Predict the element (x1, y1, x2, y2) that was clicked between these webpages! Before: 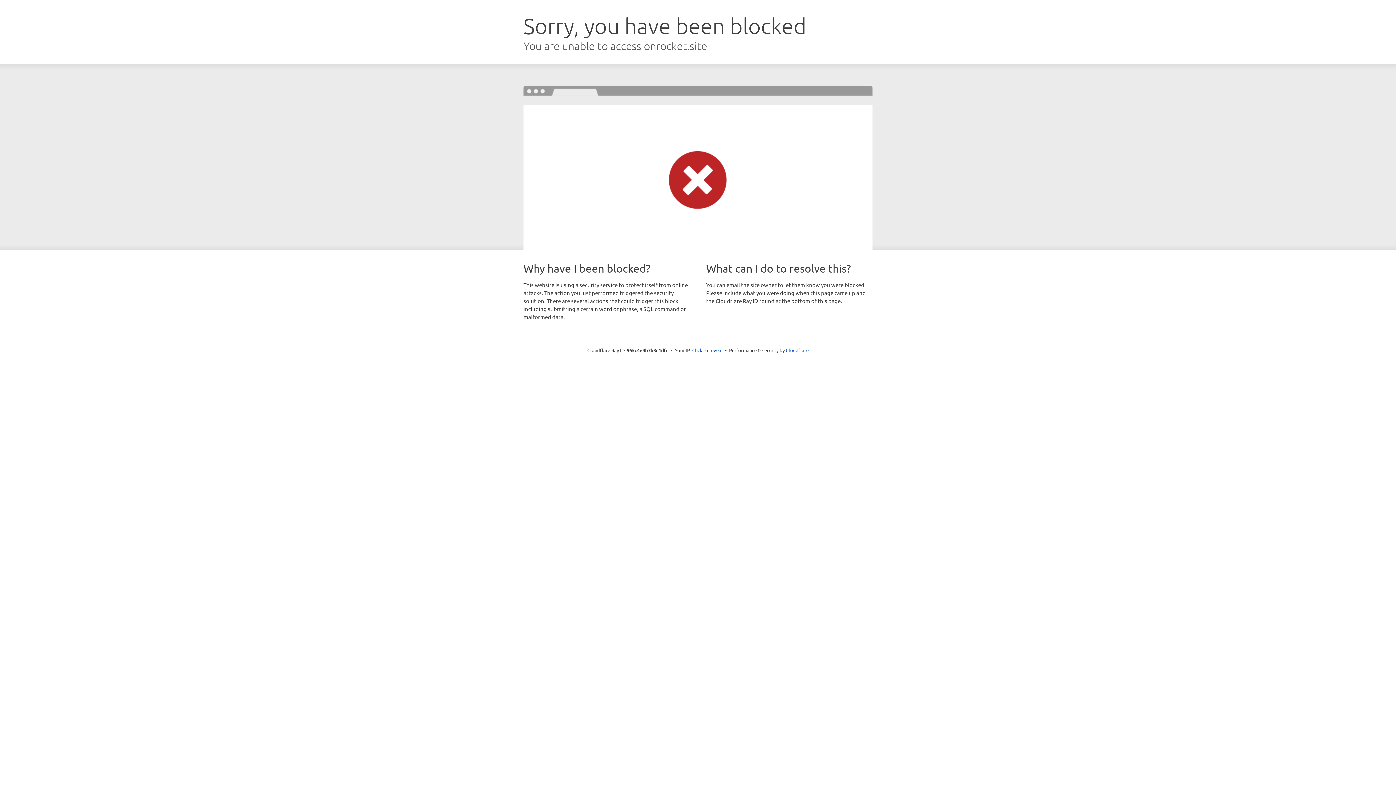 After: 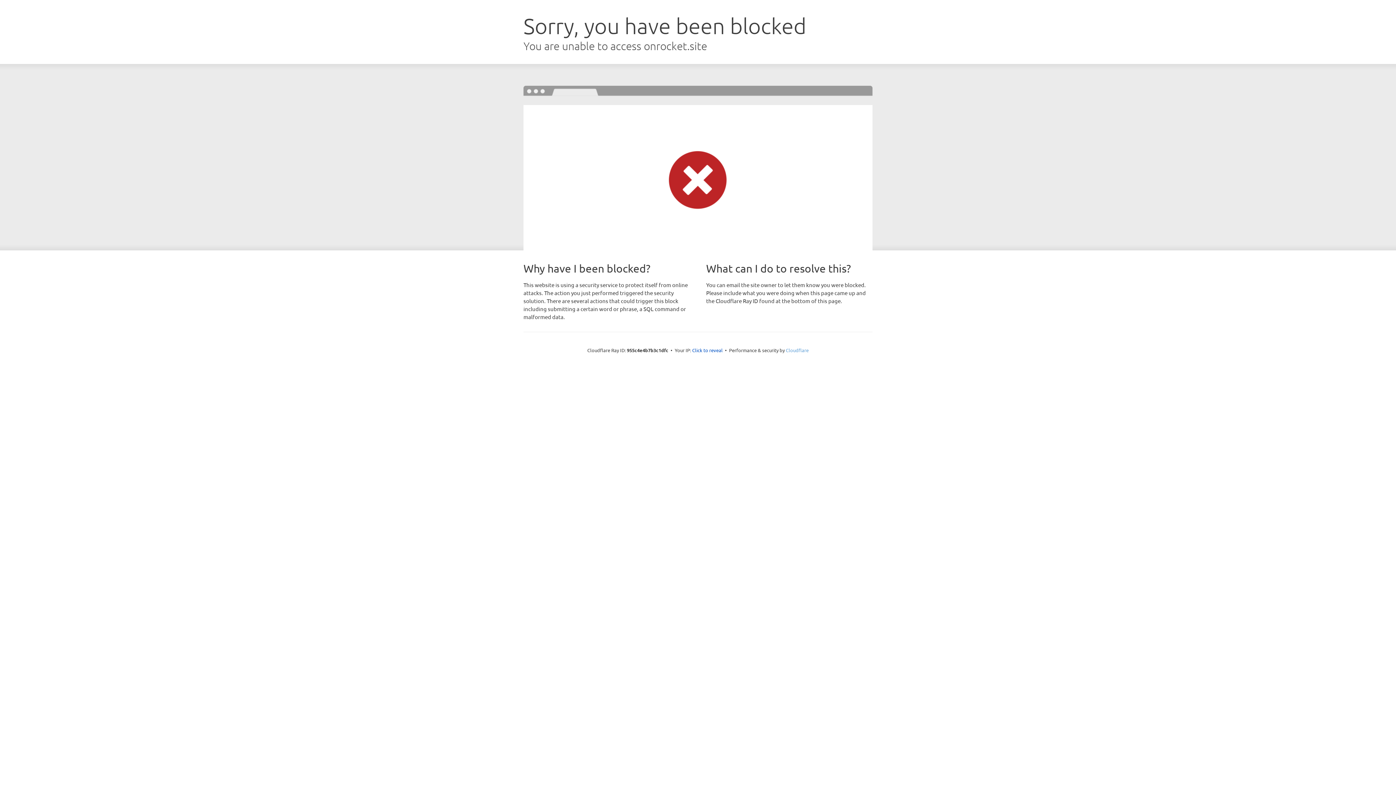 Action: bbox: (786, 347, 808, 353) label: Cloudflare